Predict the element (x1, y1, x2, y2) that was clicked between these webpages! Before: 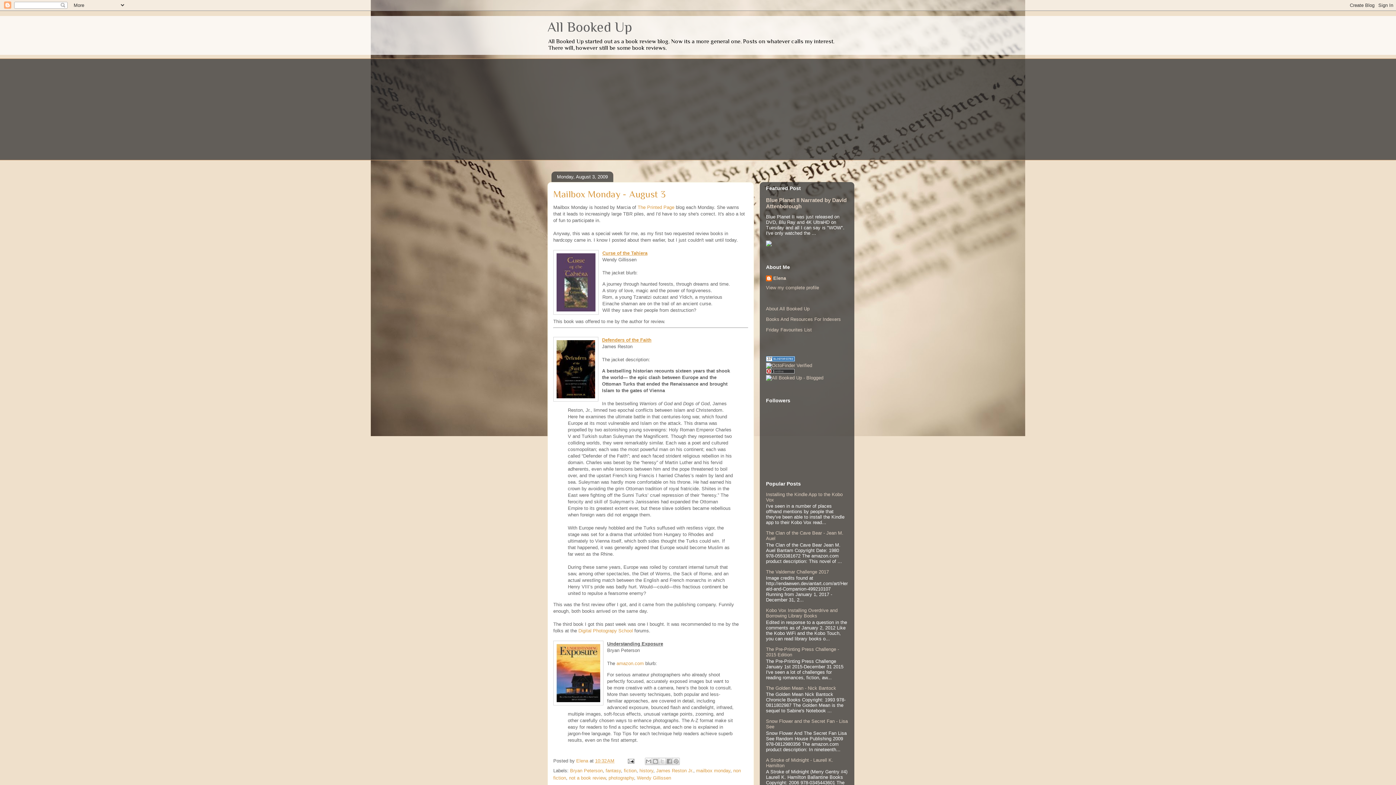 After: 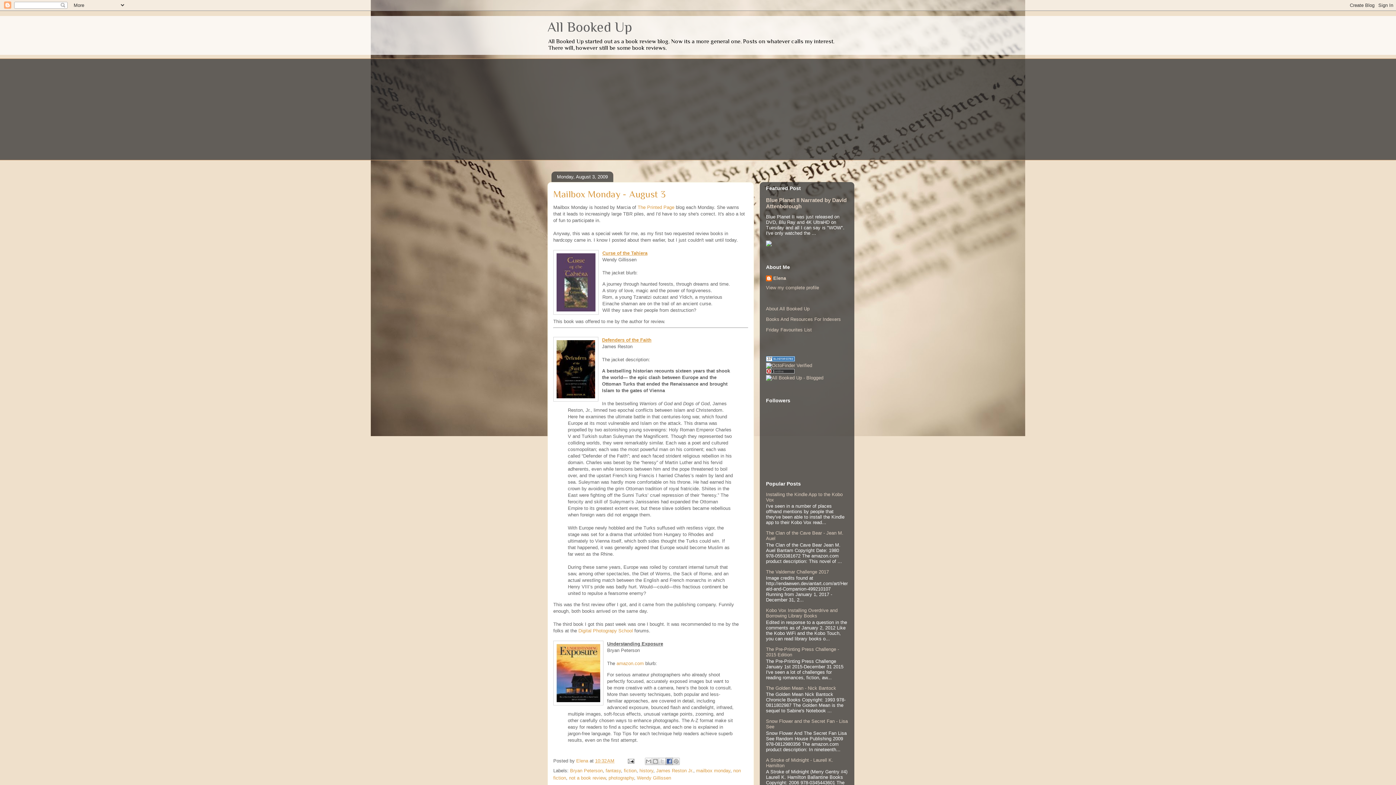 Action: bbox: (665, 758, 672, 765) label: Share to Facebook